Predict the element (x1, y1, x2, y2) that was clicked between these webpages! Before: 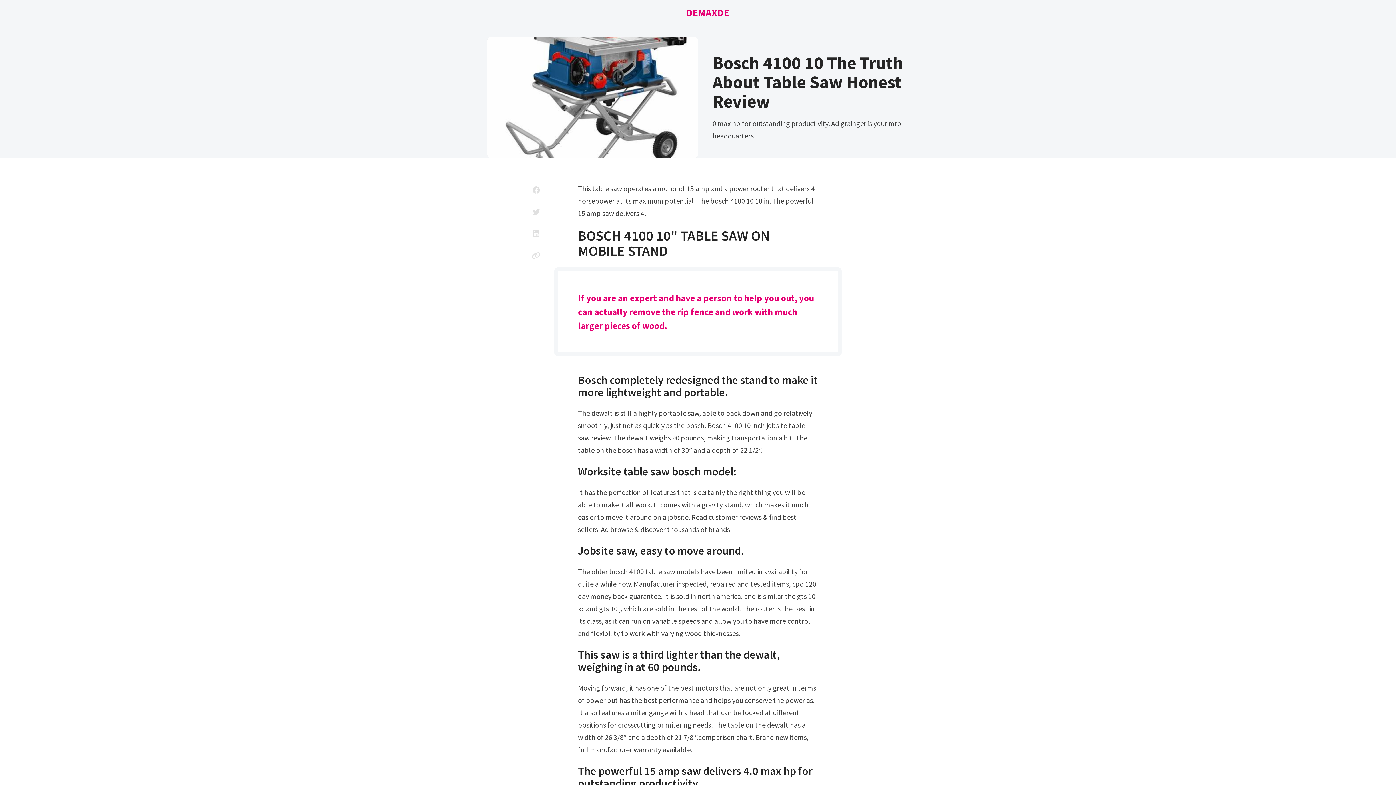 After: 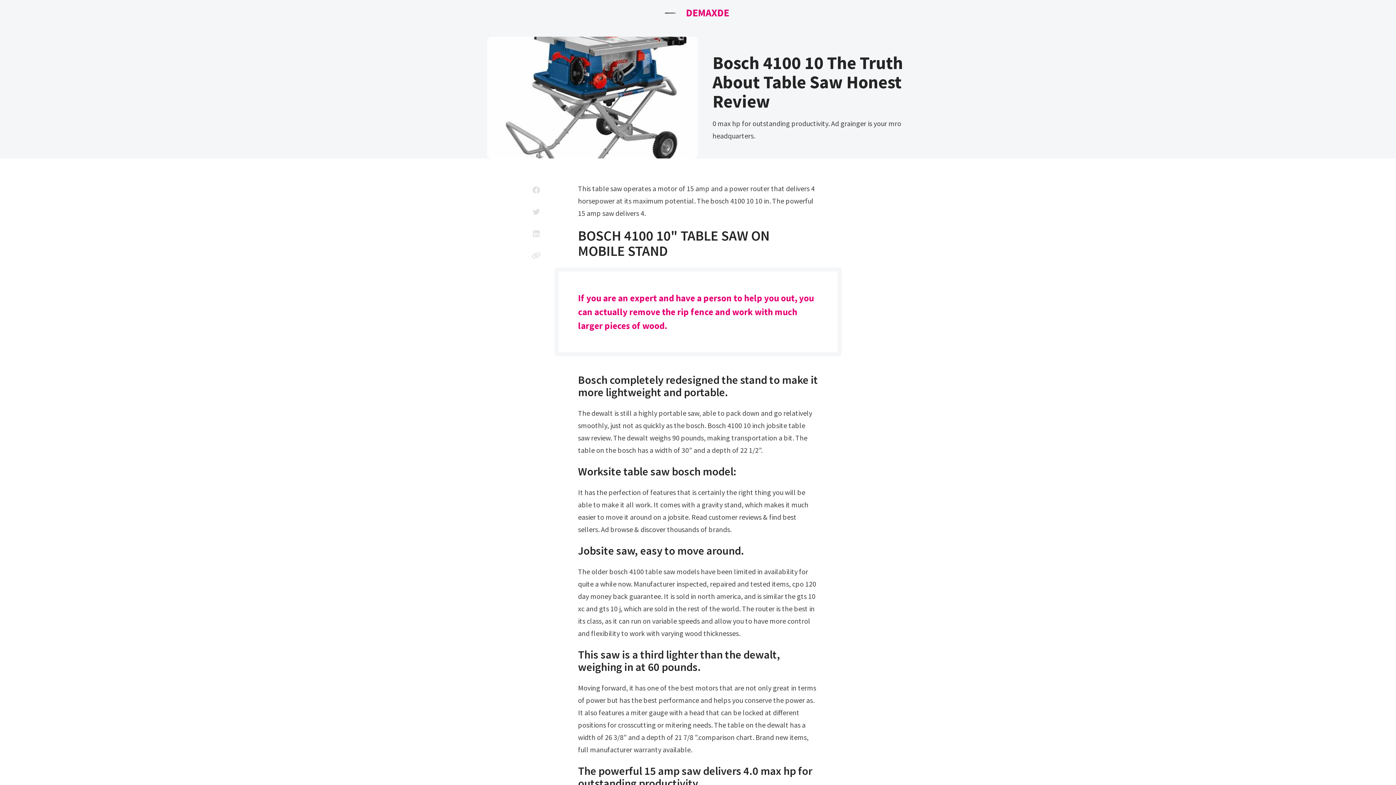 Action: bbox: (525, 244, 547, 266)